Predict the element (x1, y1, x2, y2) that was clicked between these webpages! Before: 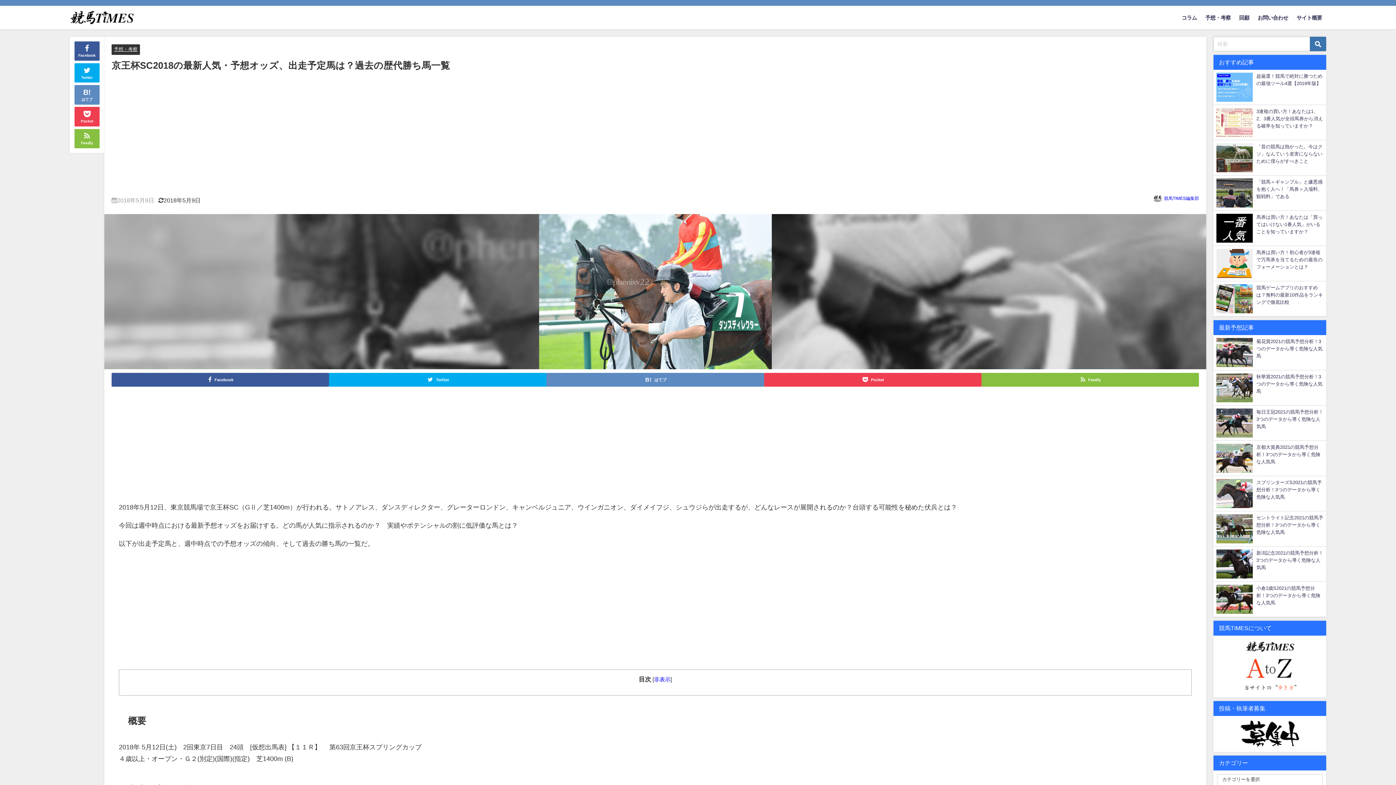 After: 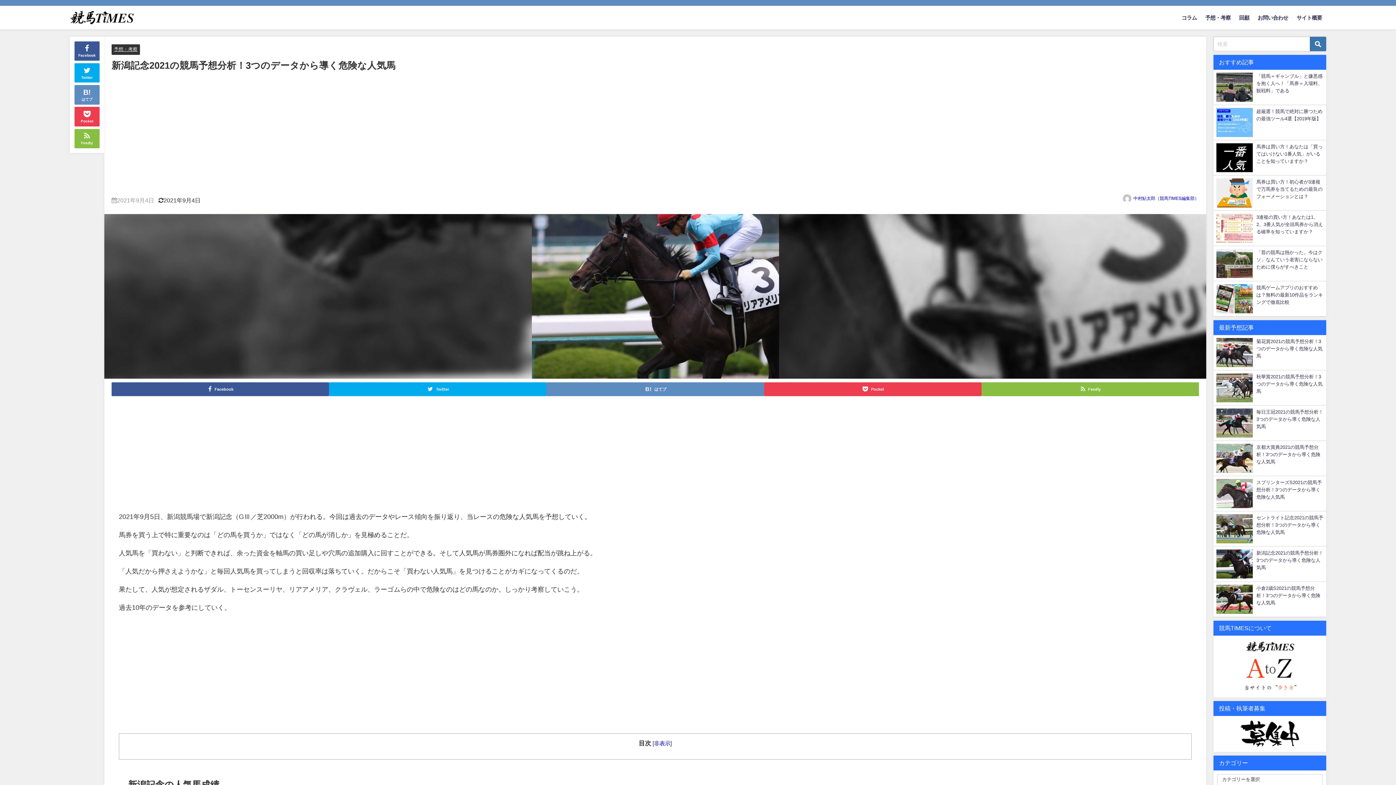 Action: label: 新潟記念2021の競馬予想分析！3つのデータから導く危険な人気馬 bbox: (1213, 546, 1326, 581)